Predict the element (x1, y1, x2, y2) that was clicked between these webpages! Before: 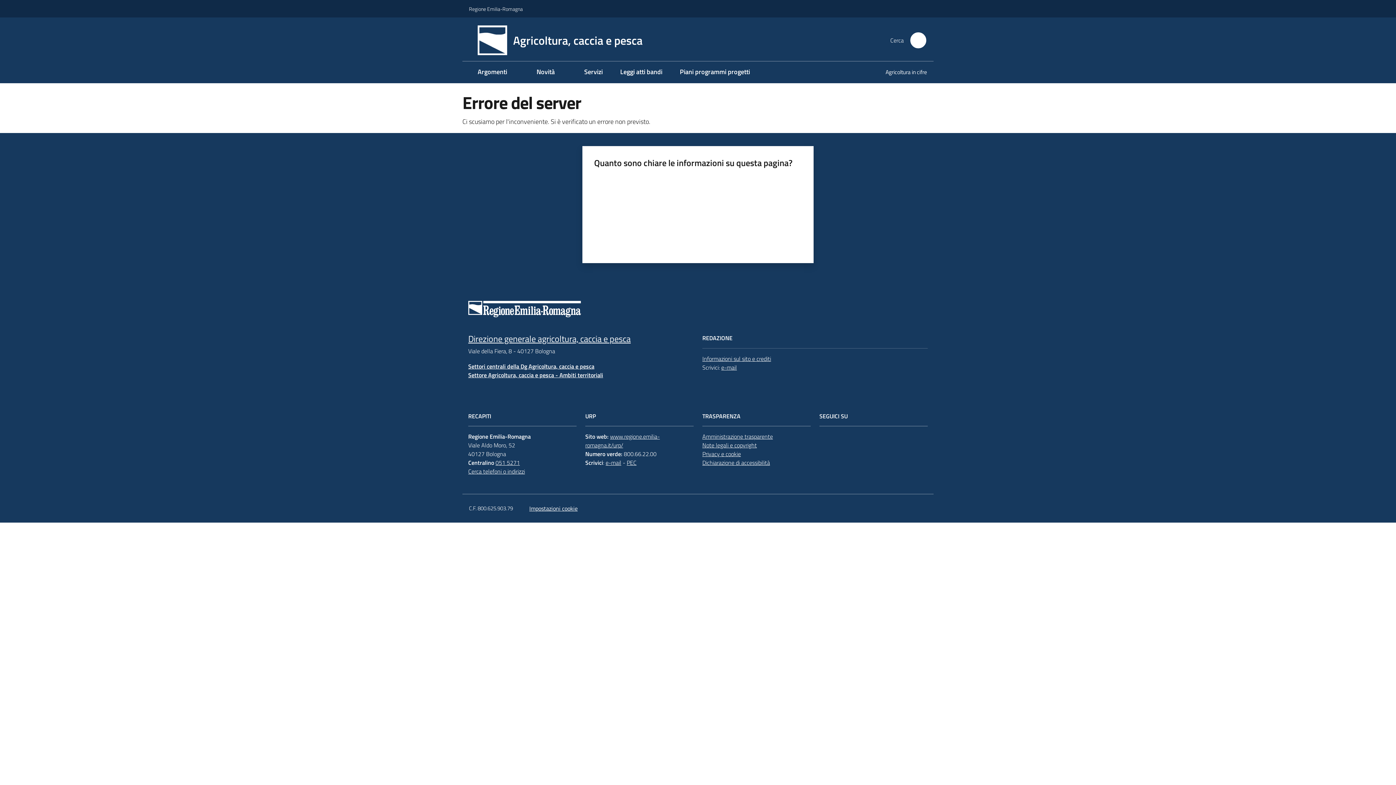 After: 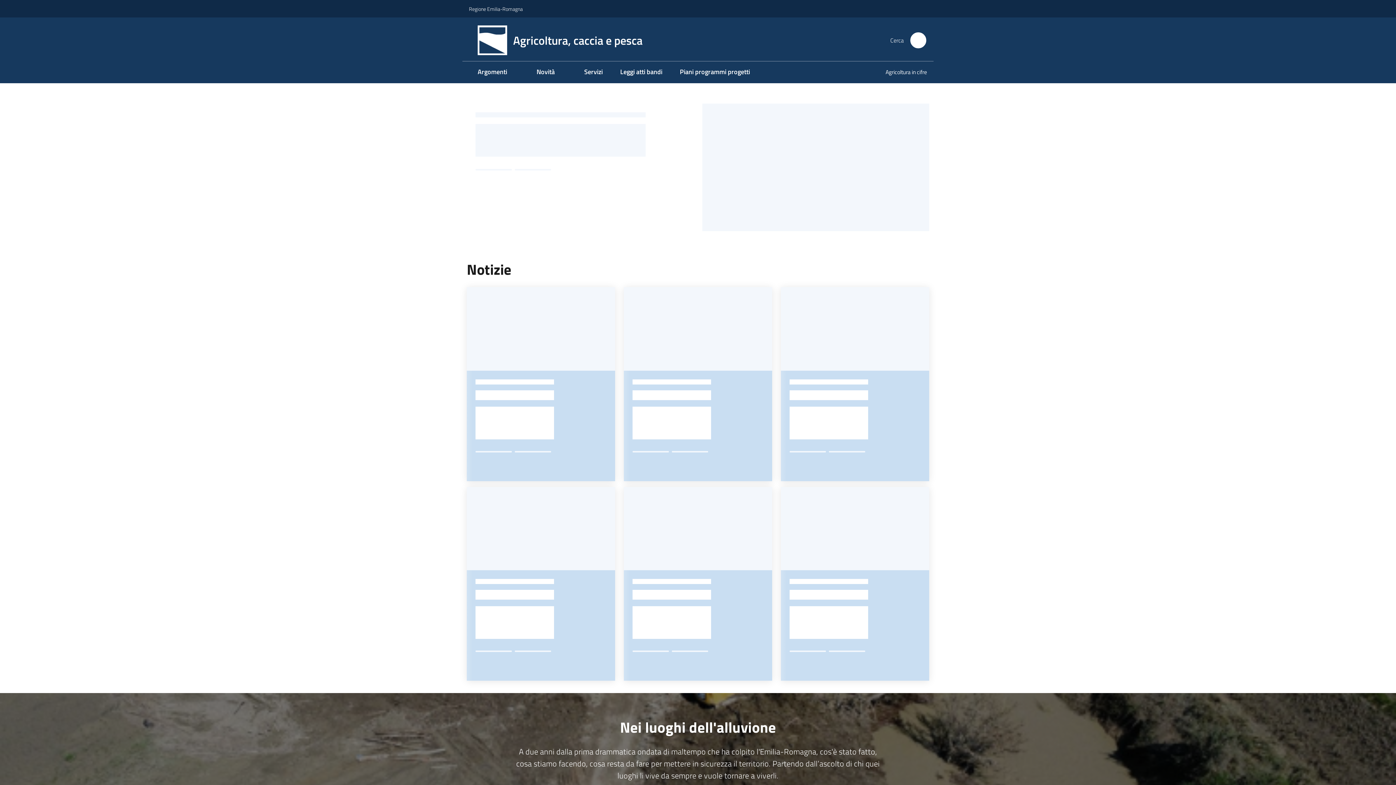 Action: label: Agricoltura, caccia e pesca bbox: (477, 25, 651, 55)